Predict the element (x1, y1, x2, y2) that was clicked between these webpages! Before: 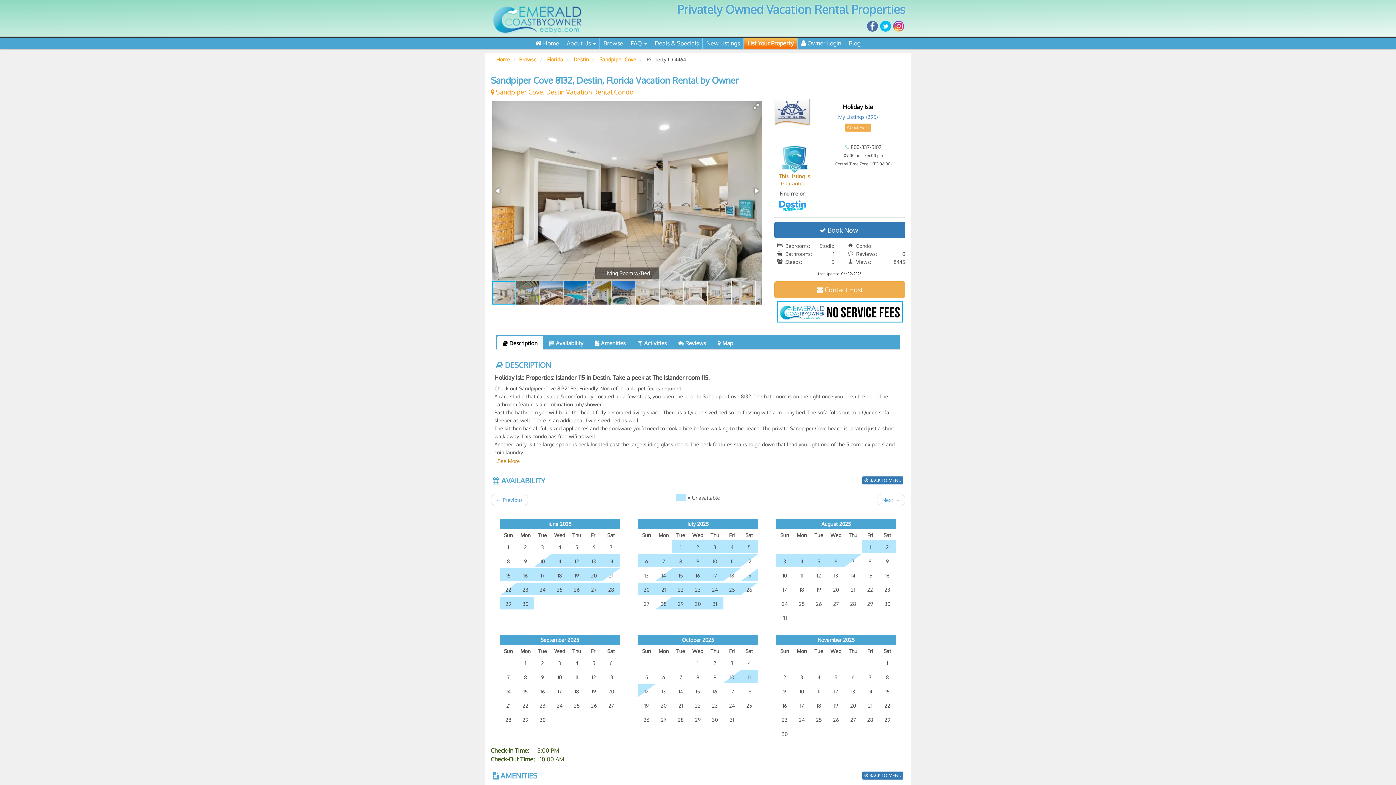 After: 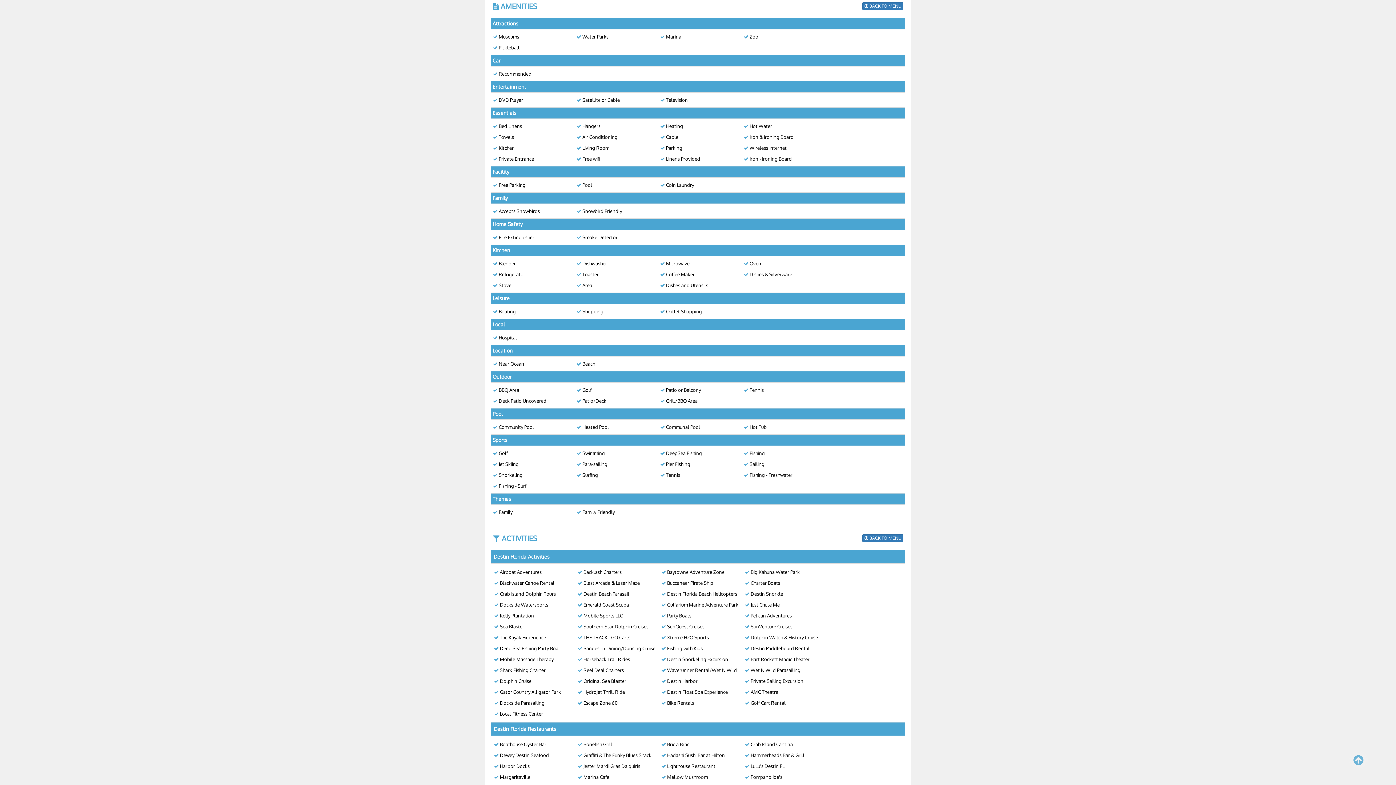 Action: bbox: (589, 336, 631, 351) label:  Amenities